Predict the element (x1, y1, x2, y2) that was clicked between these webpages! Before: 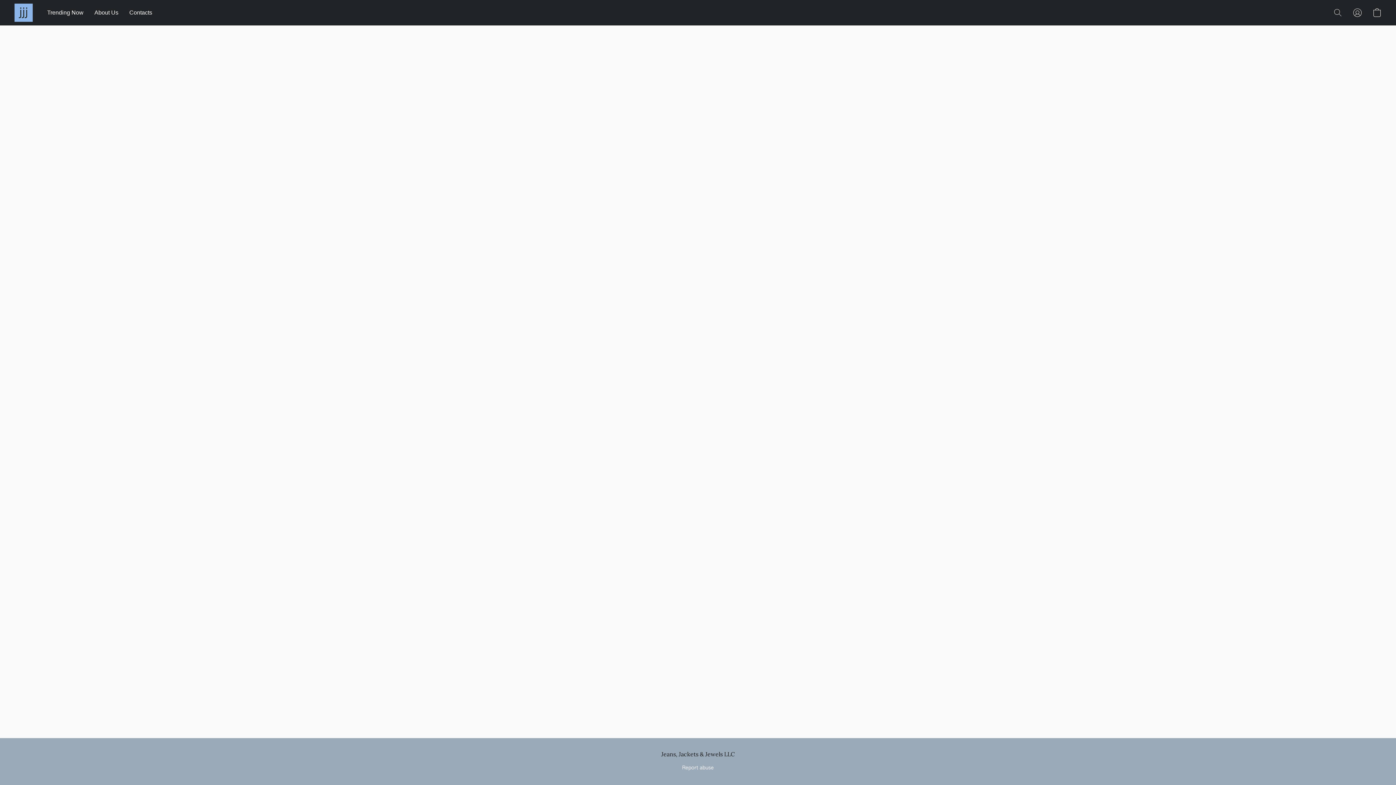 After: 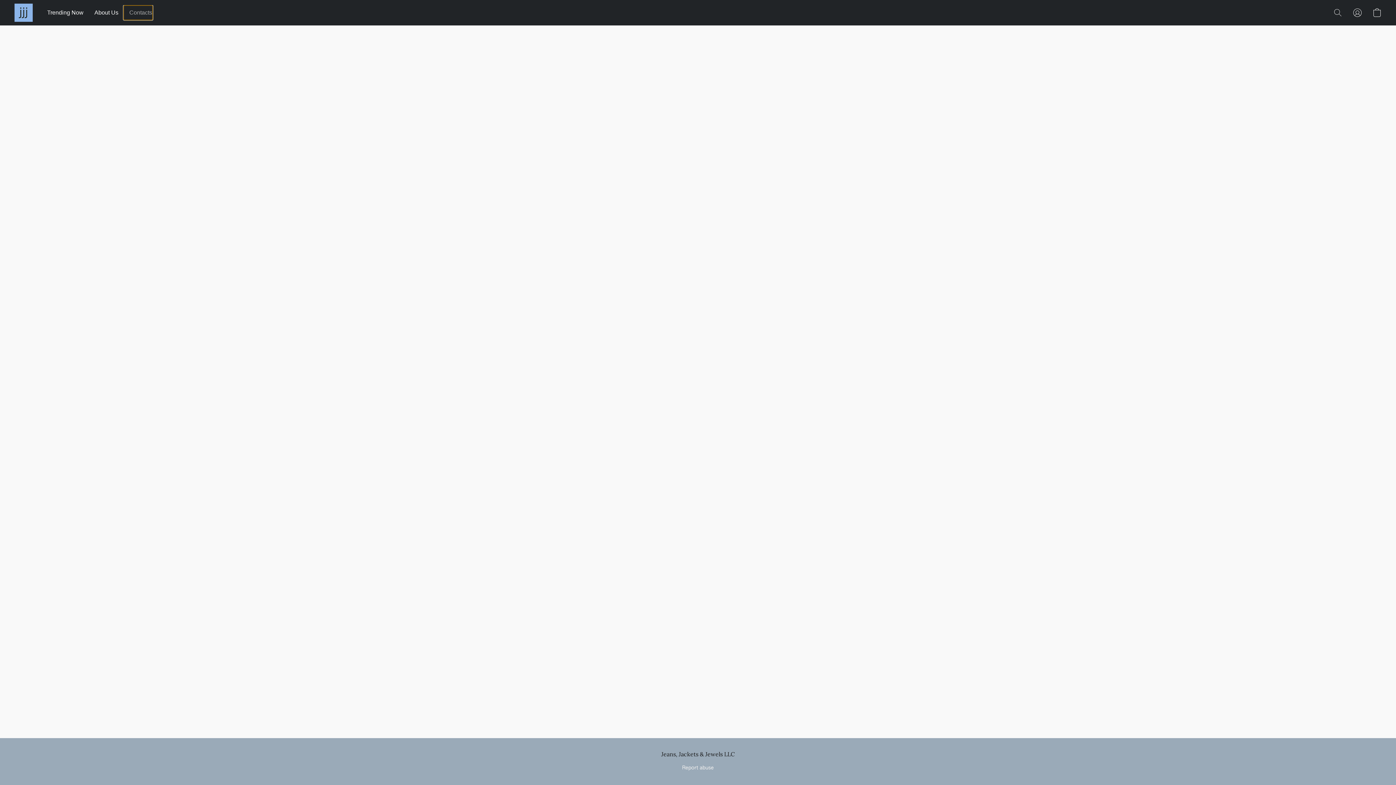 Action: label: Contacts bbox: (123, 5, 152, 19)